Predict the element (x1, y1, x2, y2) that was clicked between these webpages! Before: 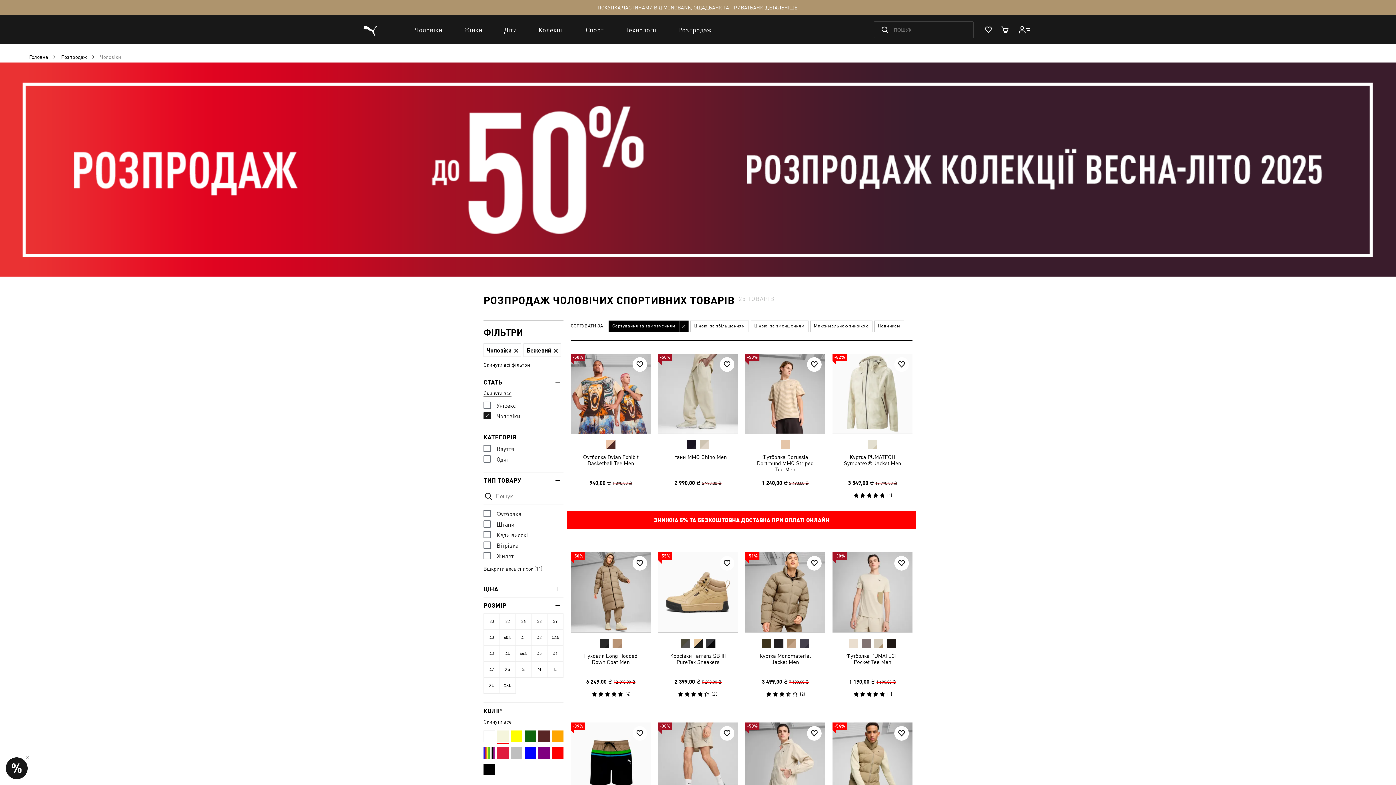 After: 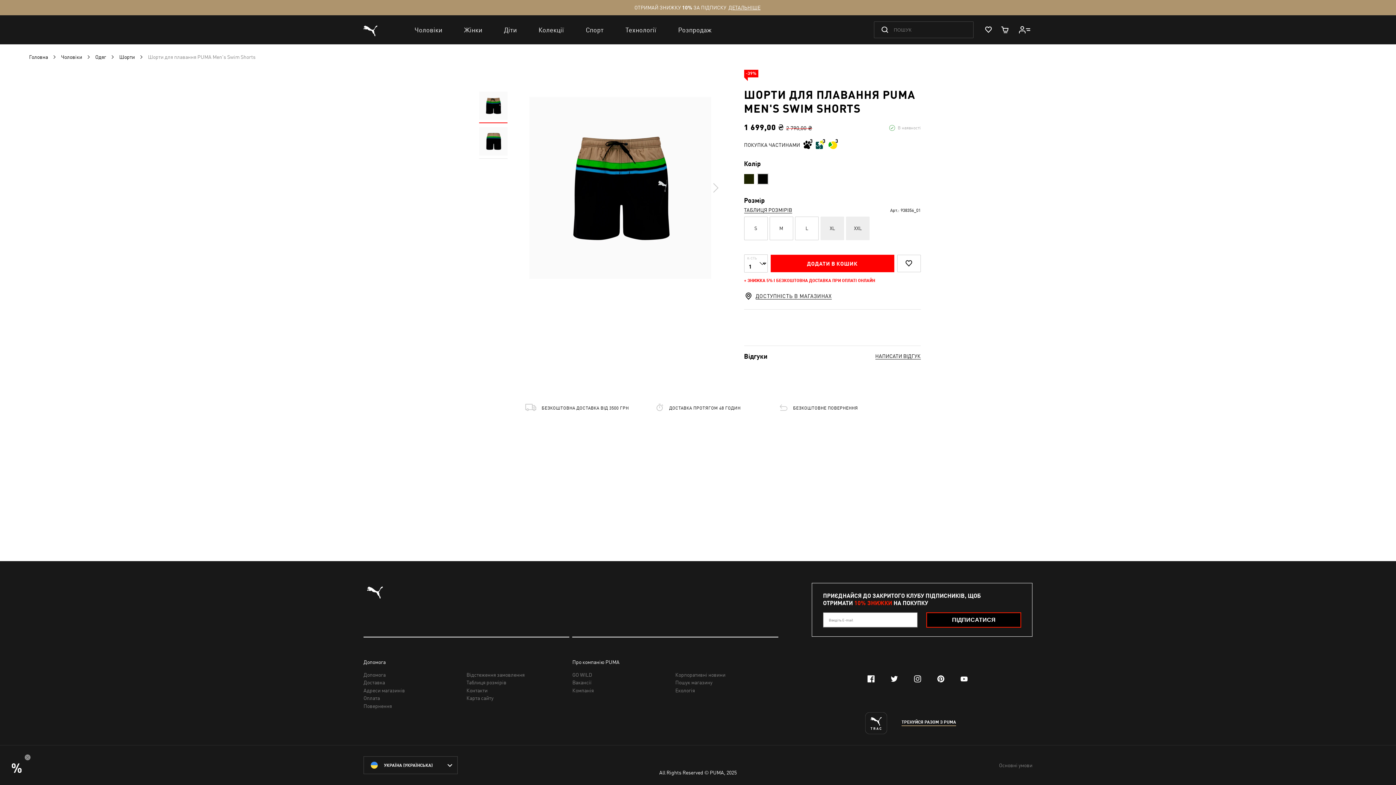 Action: bbox: (570, 723, 650, 803)